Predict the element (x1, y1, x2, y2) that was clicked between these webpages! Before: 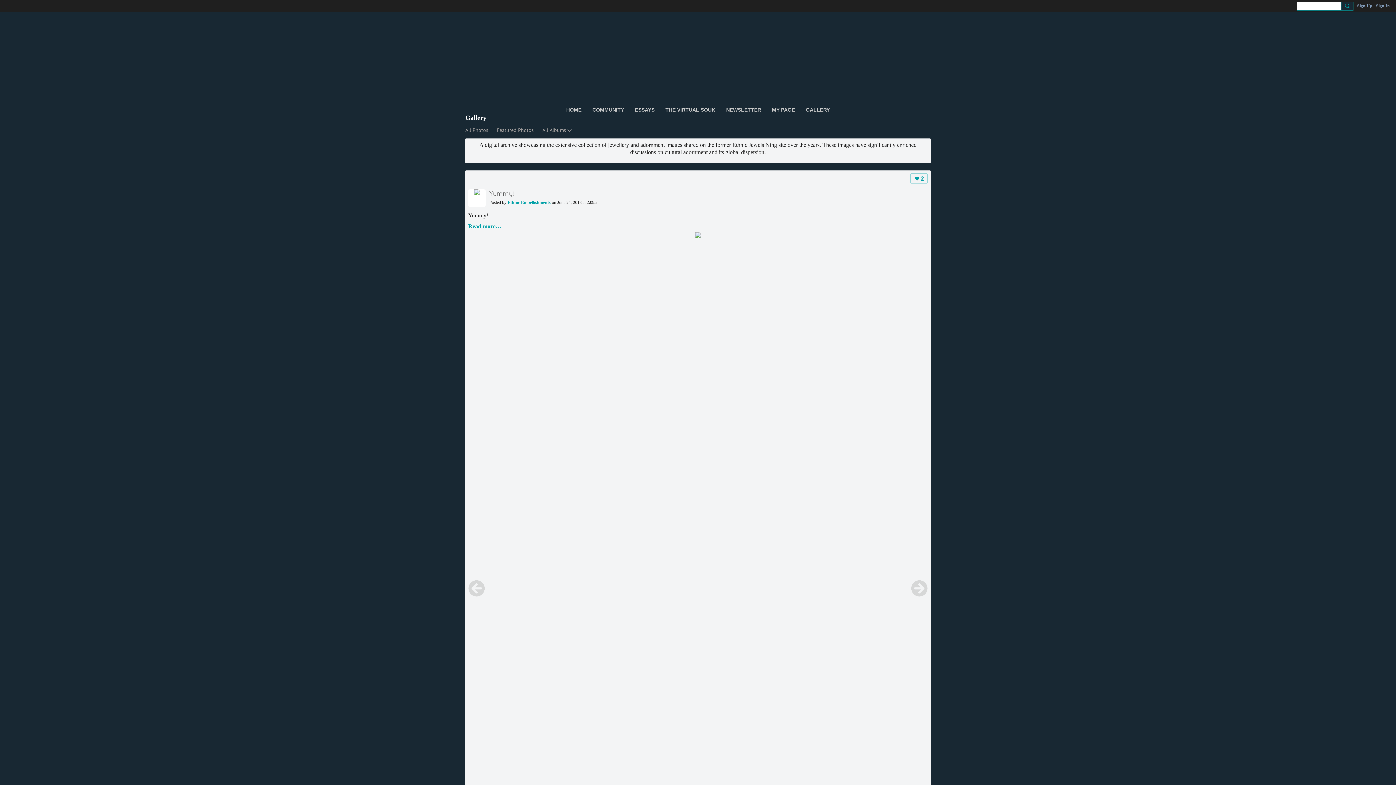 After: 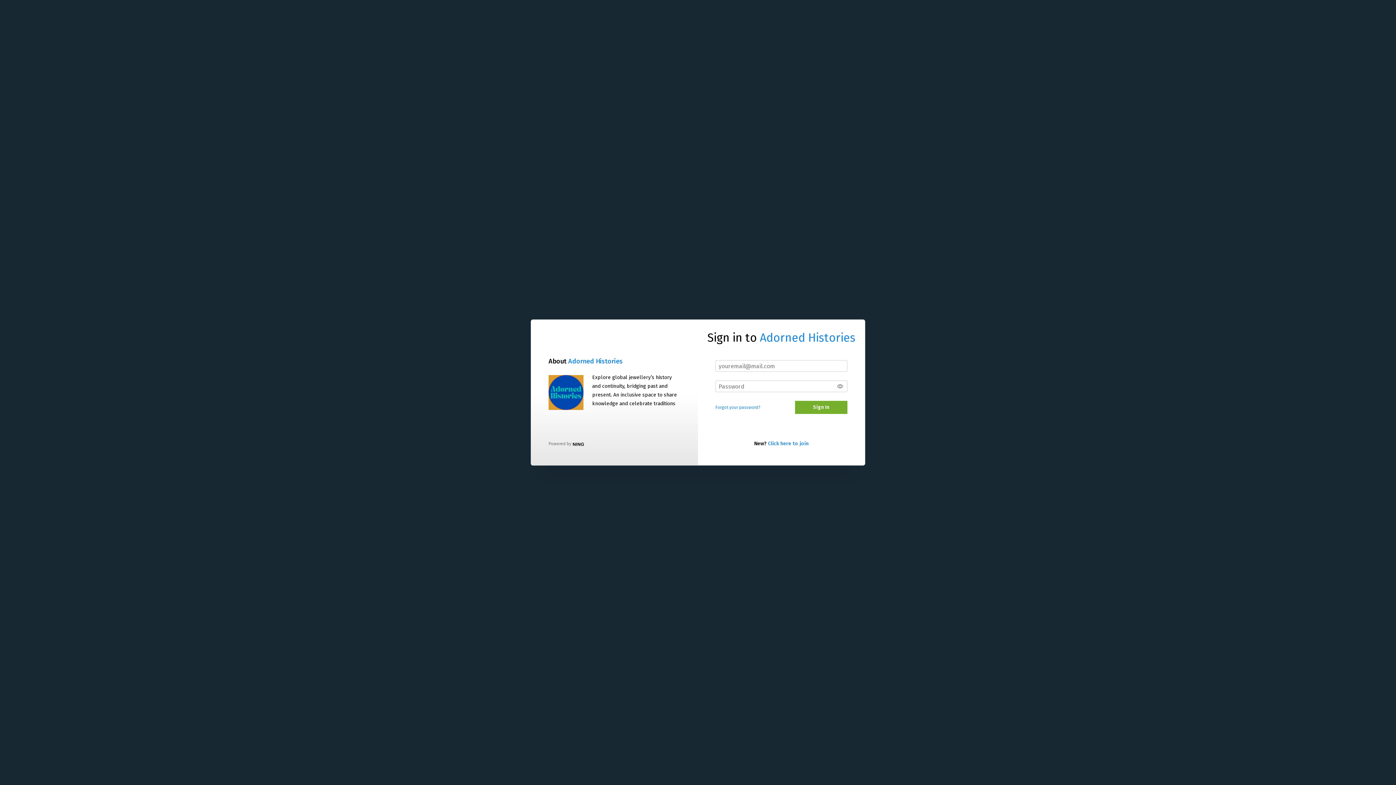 Action: bbox: (468, 189, 485, 206)